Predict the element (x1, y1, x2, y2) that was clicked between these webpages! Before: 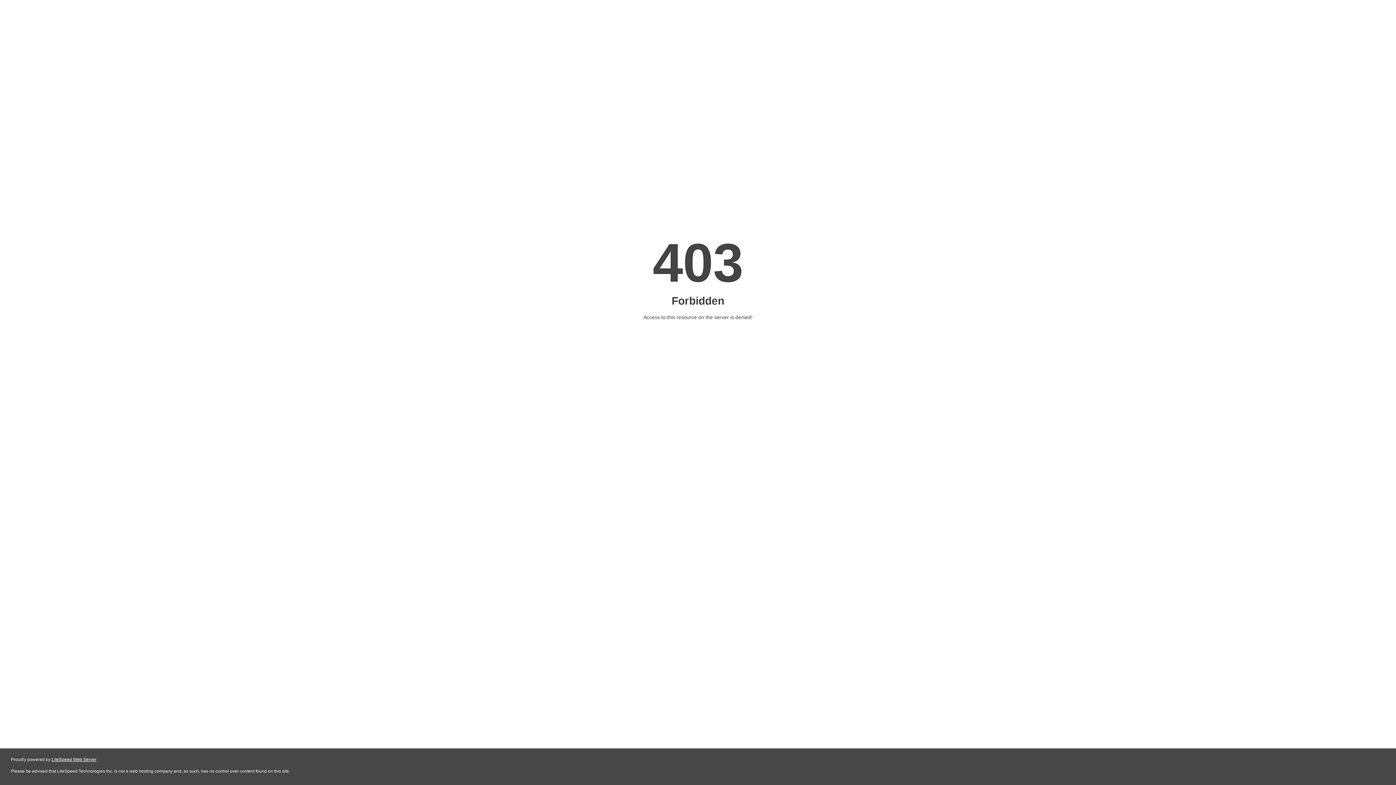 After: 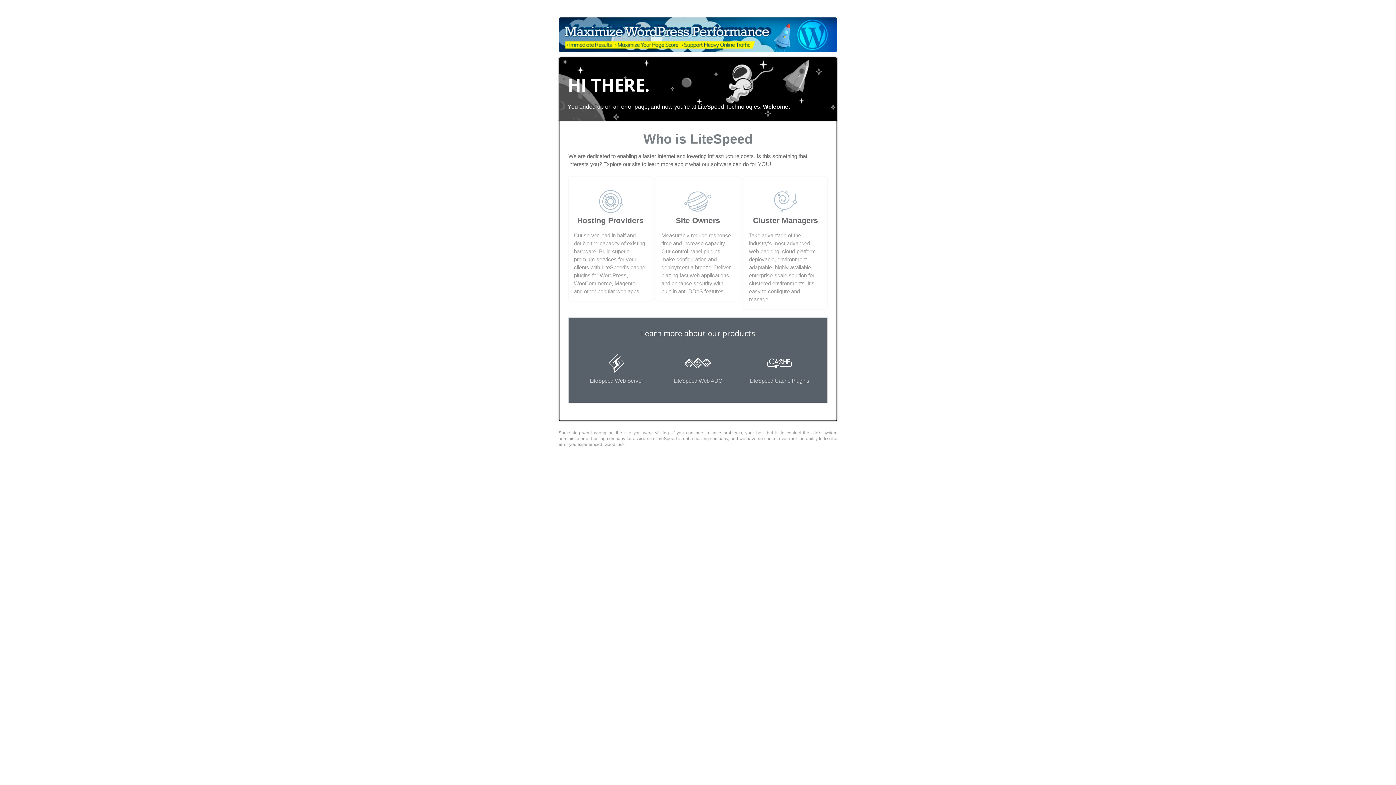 Action: bbox: (51, 757, 96, 762) label: LiteSpeed Web Server